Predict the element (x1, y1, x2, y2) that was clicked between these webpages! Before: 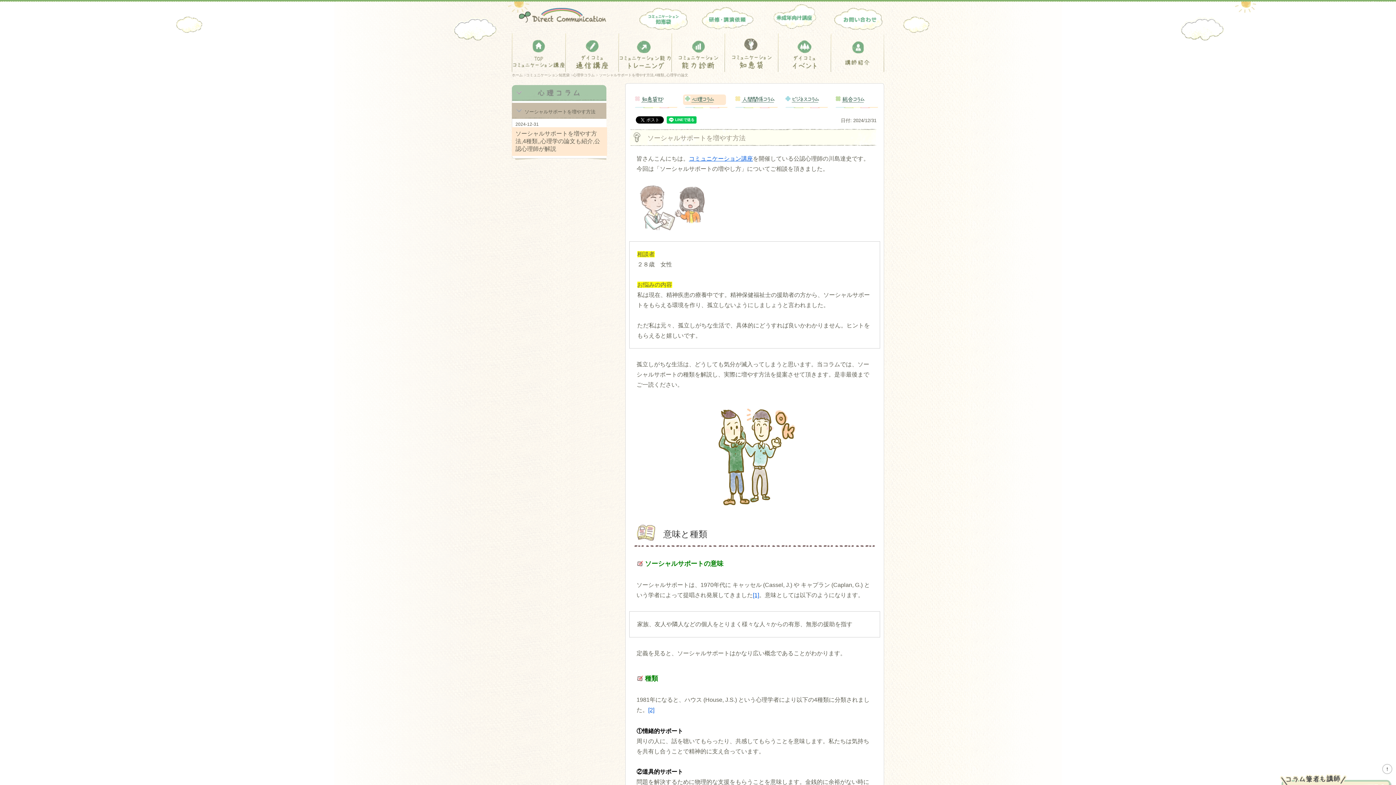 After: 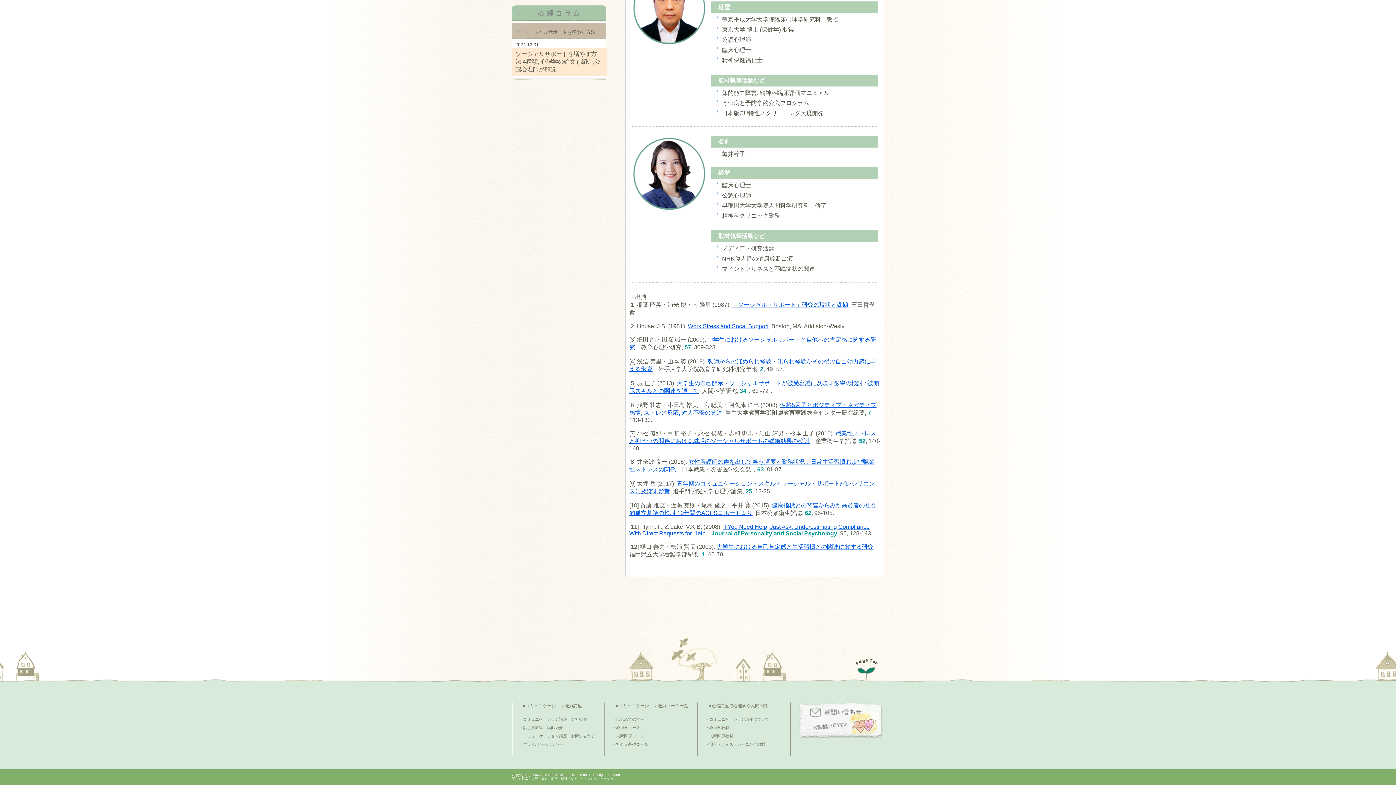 Action: bbox: (753, 592, 759, 598) label: [1]